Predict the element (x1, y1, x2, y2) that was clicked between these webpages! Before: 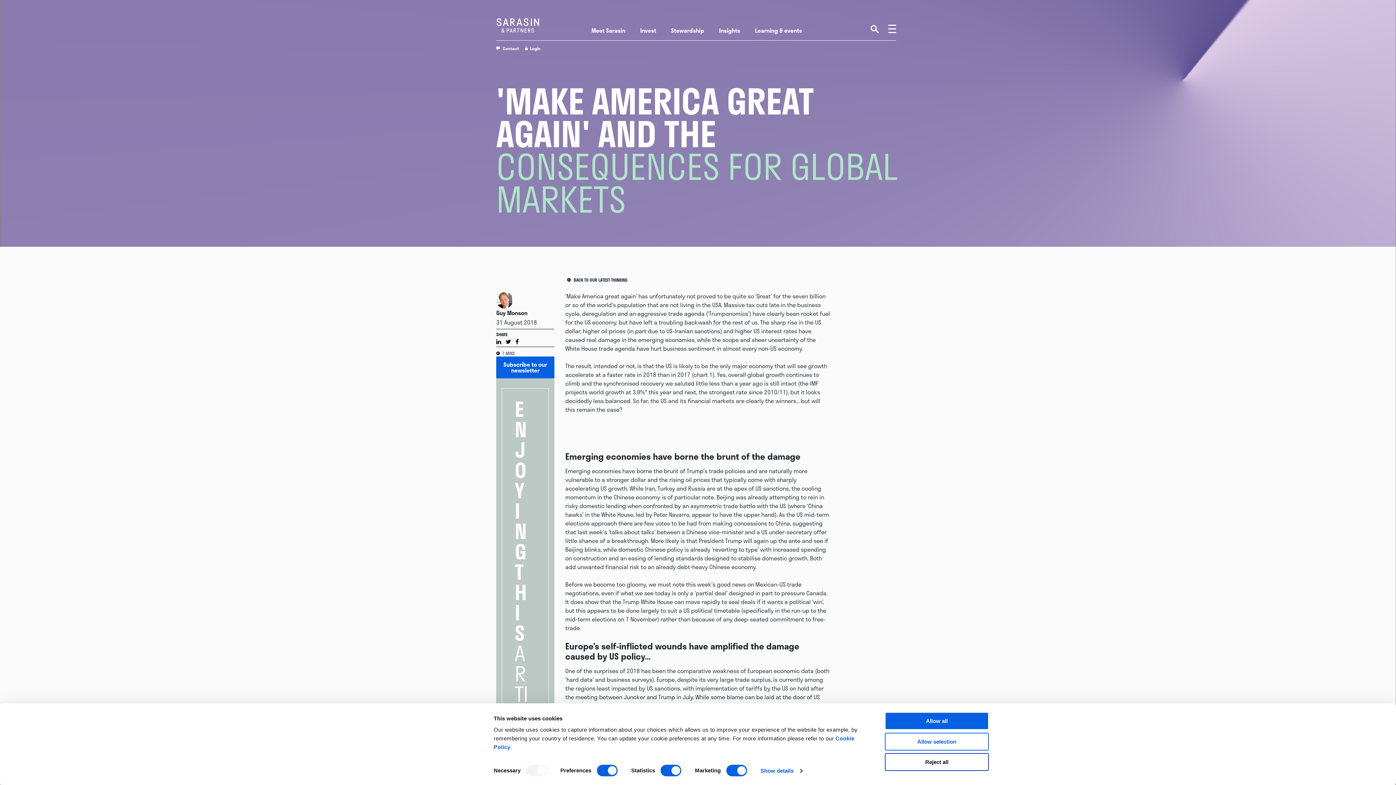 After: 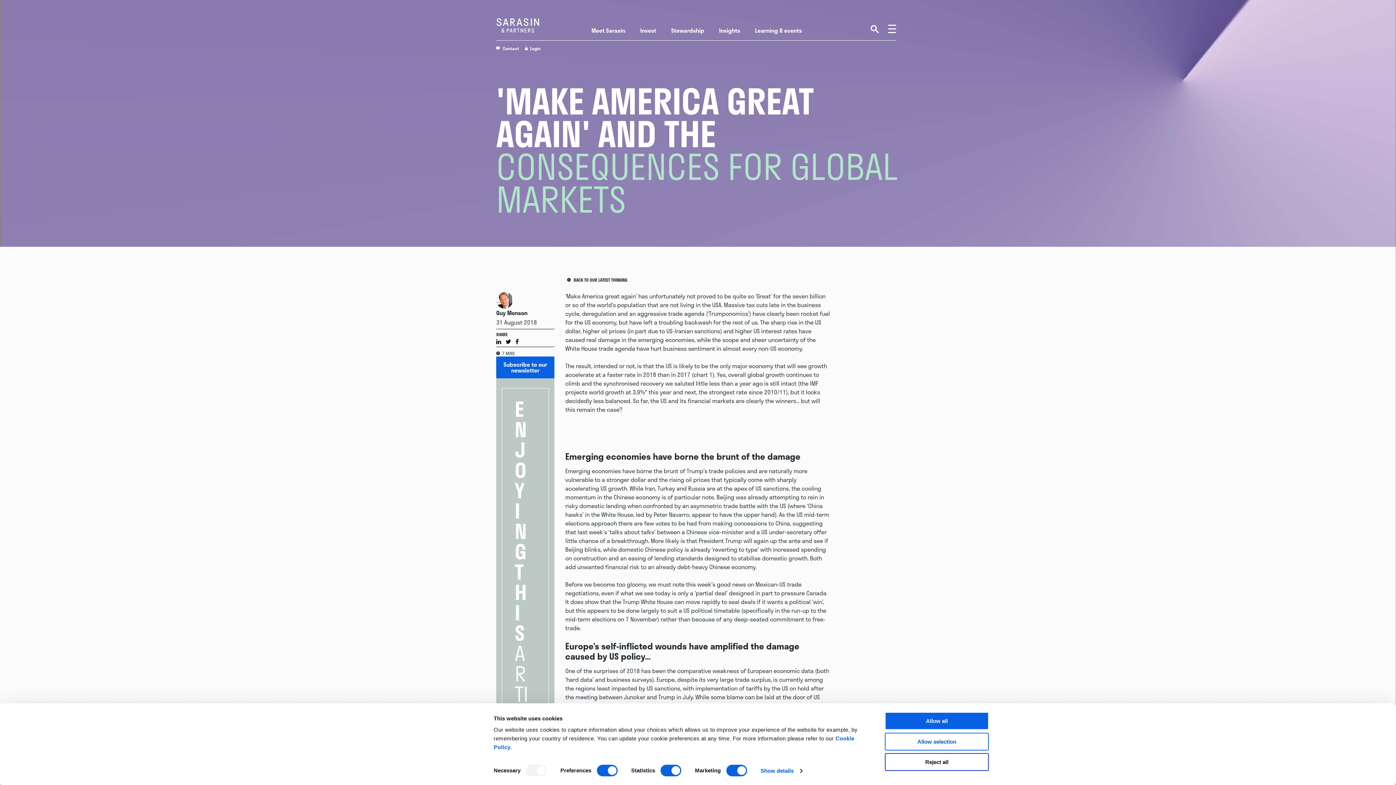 Action: label: Login bbox: (530, 45, 540, 51)